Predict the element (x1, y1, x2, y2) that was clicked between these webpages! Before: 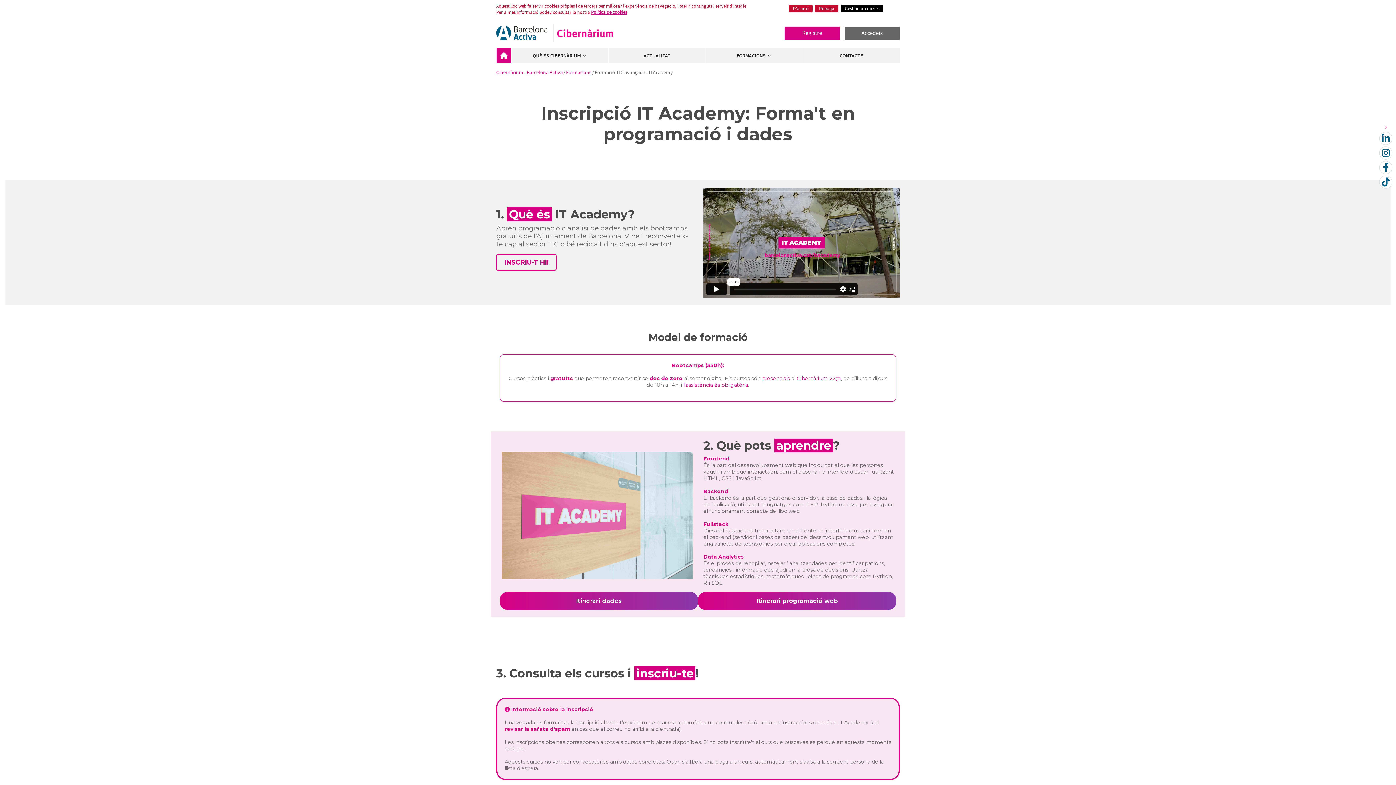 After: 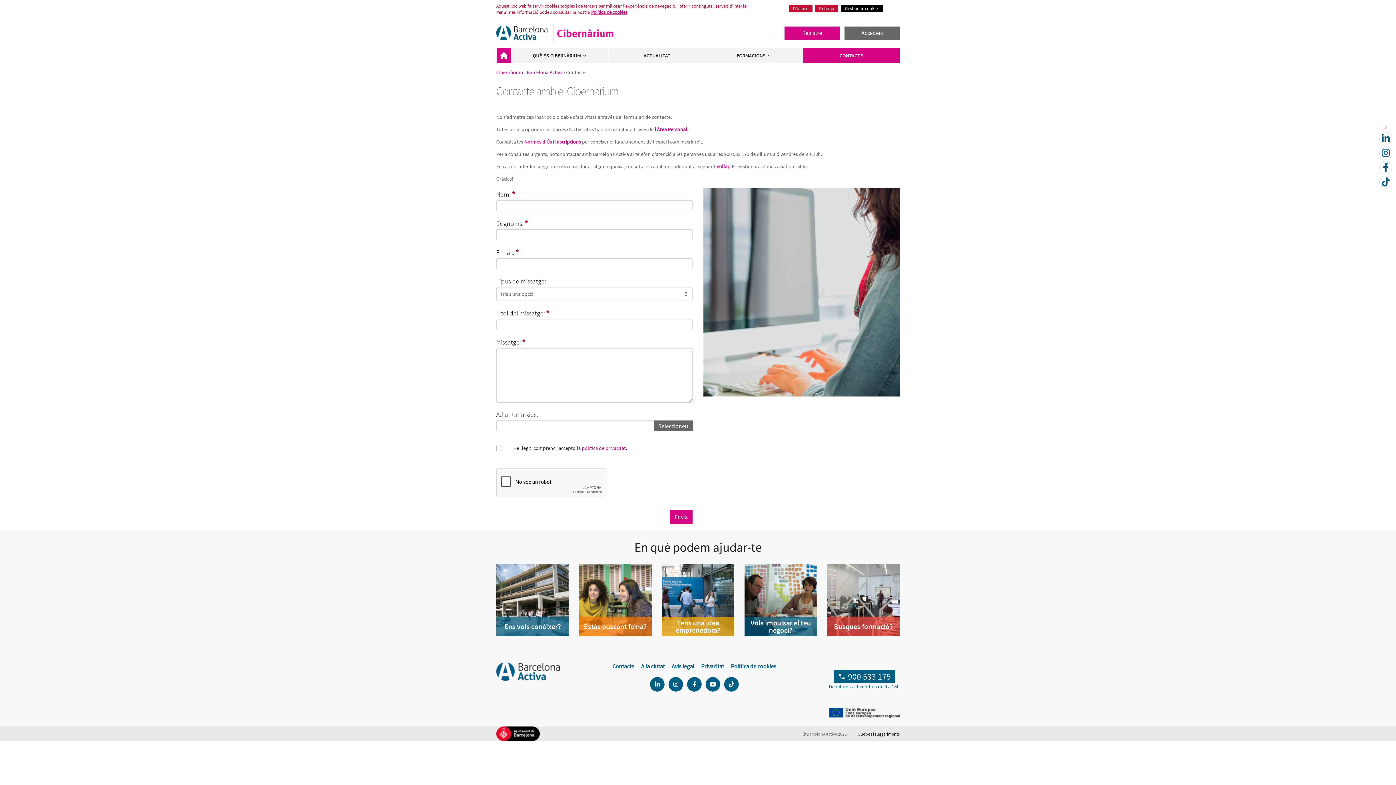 Action: label: CONTACTE bbox: (803, 48, 900, 63)